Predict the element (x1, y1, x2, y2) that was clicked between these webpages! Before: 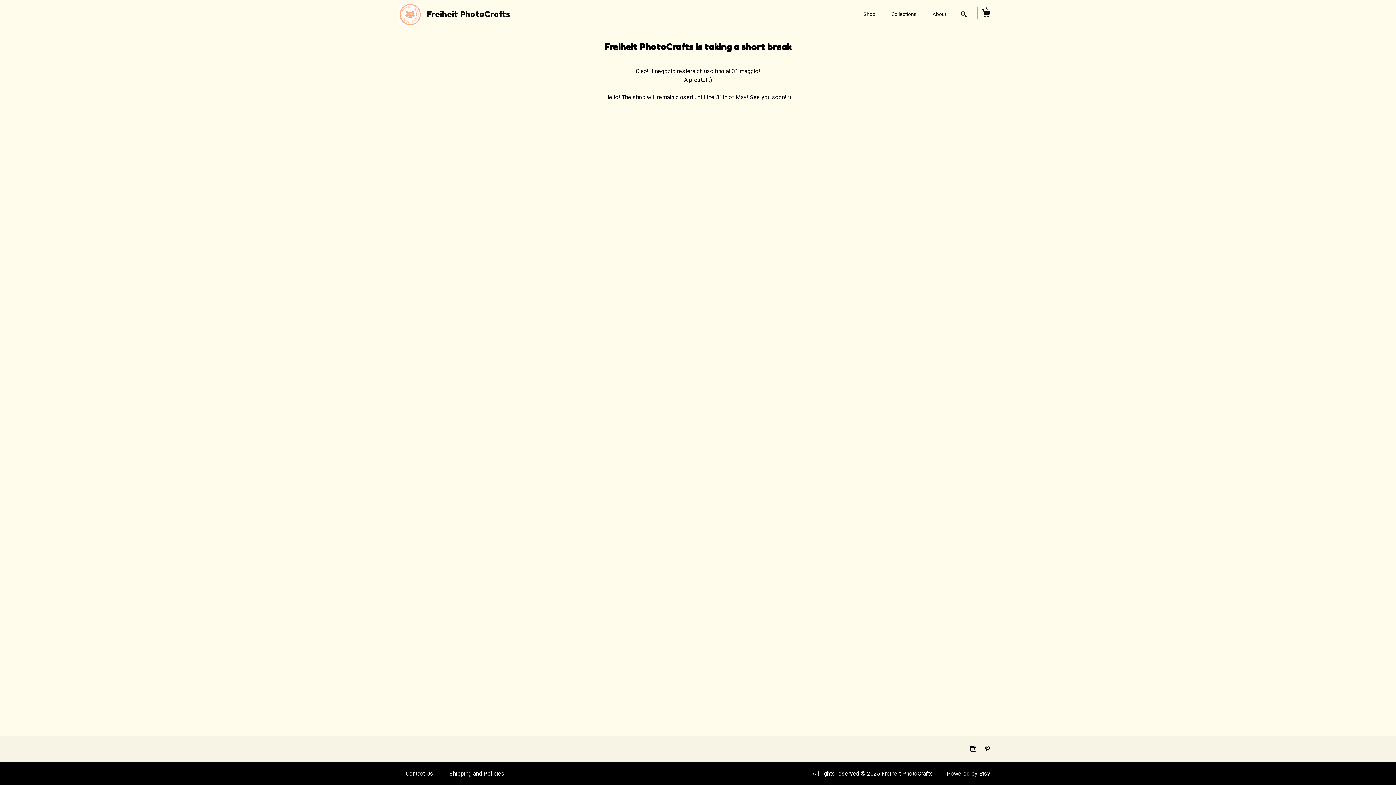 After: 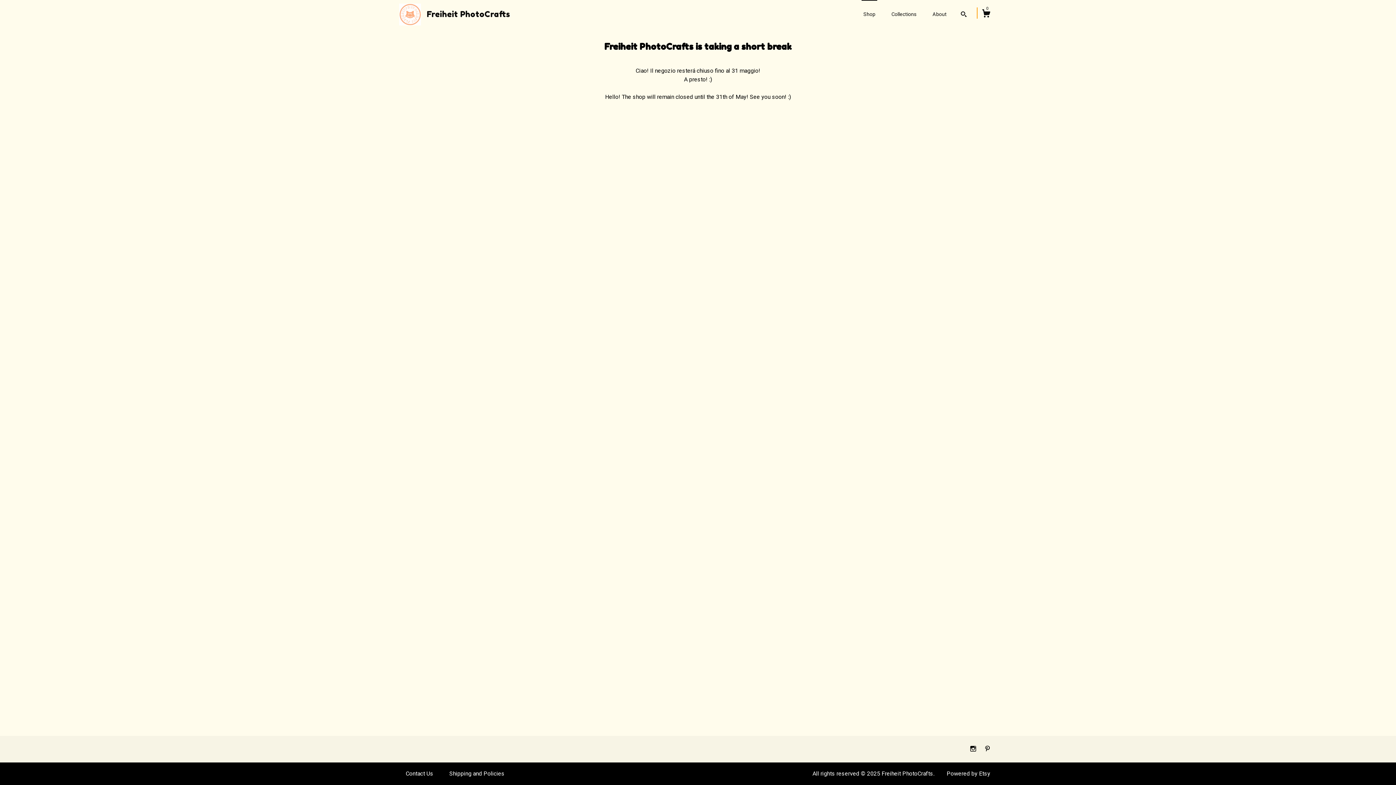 Action: bbox: (861, 0, 877, 25) label: Shop